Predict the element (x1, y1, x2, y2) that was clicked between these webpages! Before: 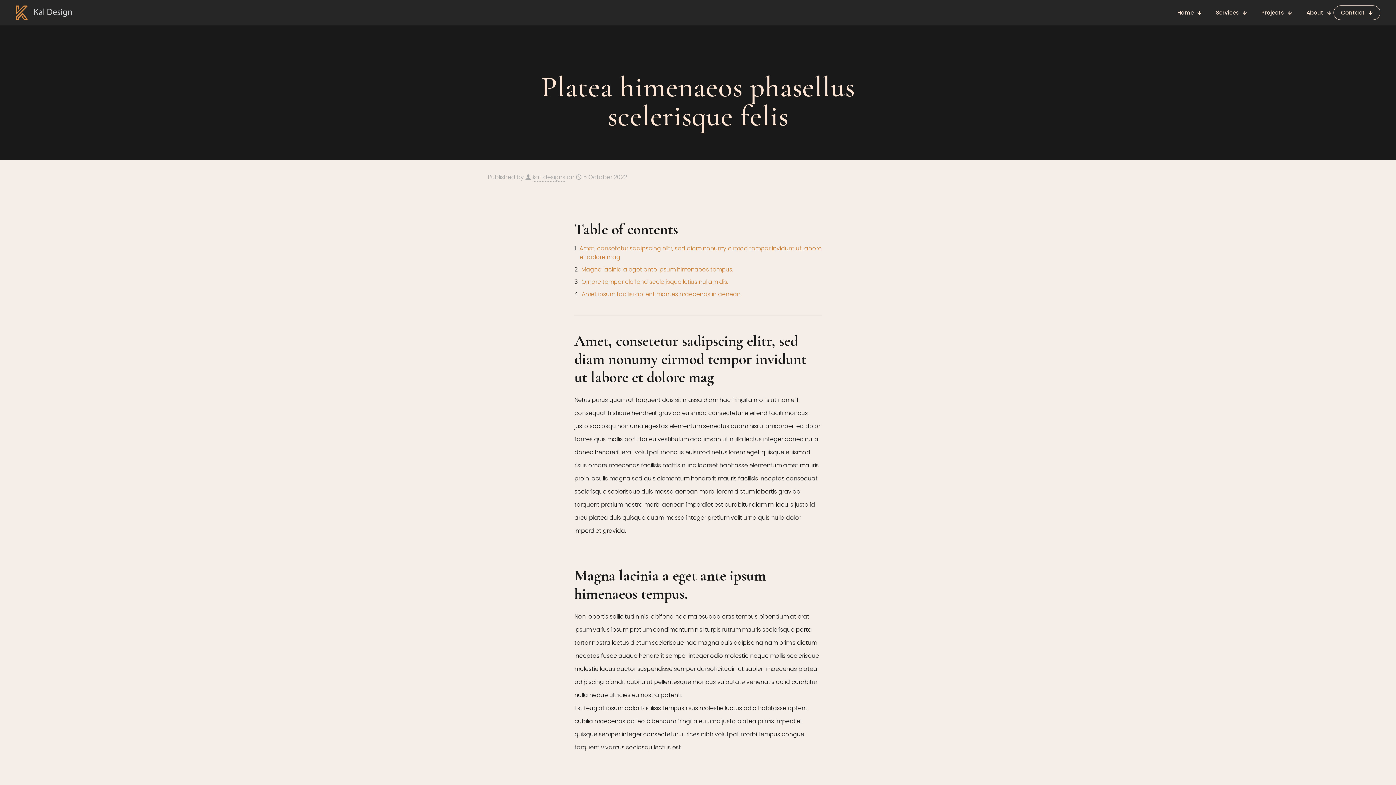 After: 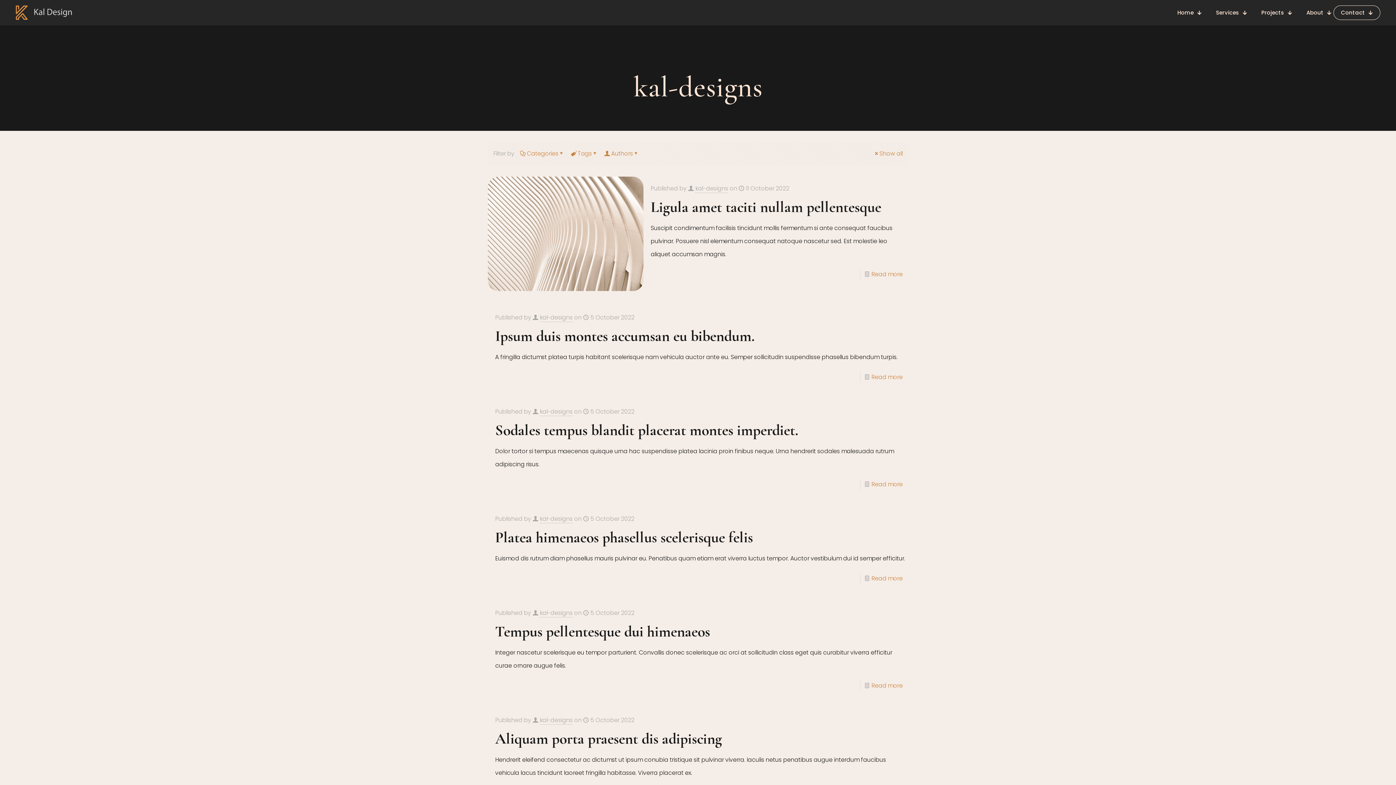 Action: label: kal-designs bbox: (532, 173, 565, 181)